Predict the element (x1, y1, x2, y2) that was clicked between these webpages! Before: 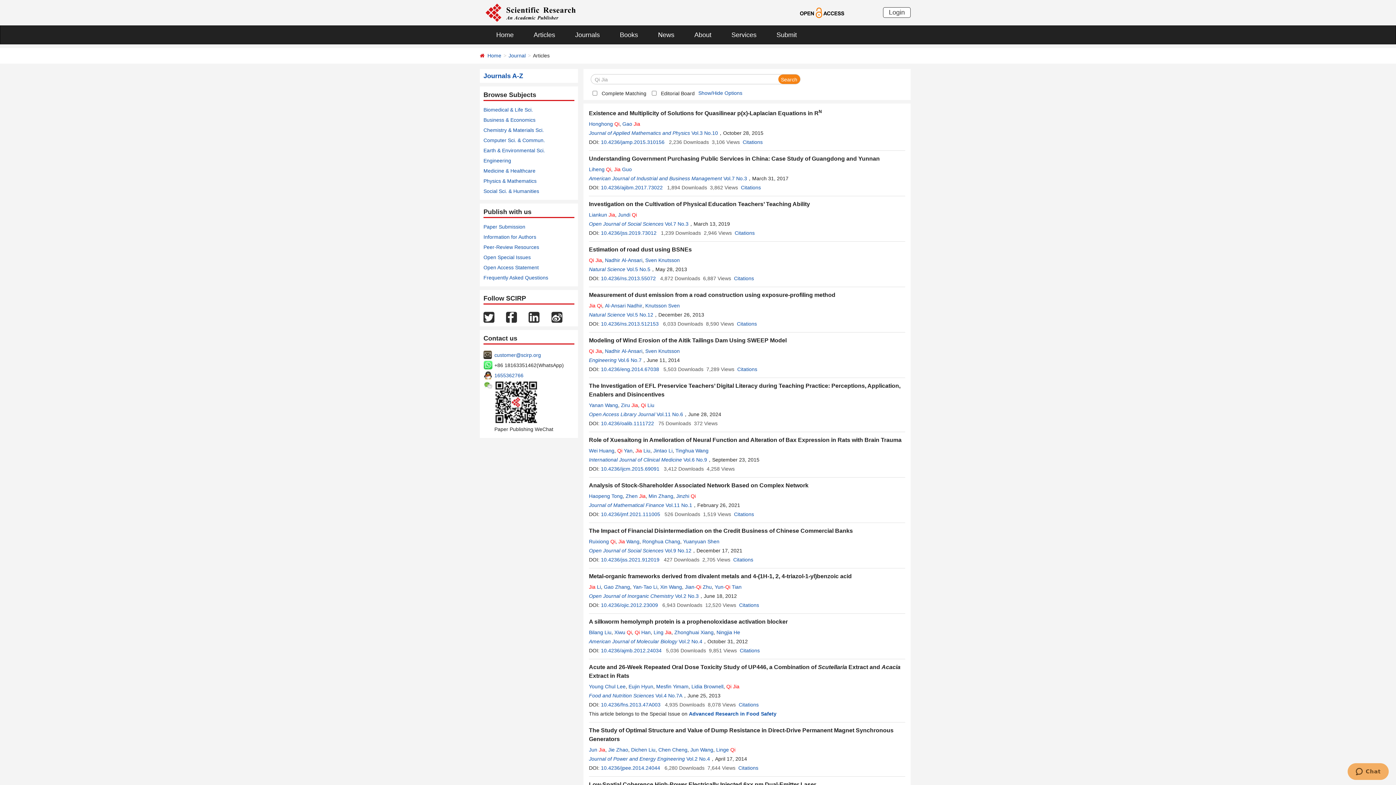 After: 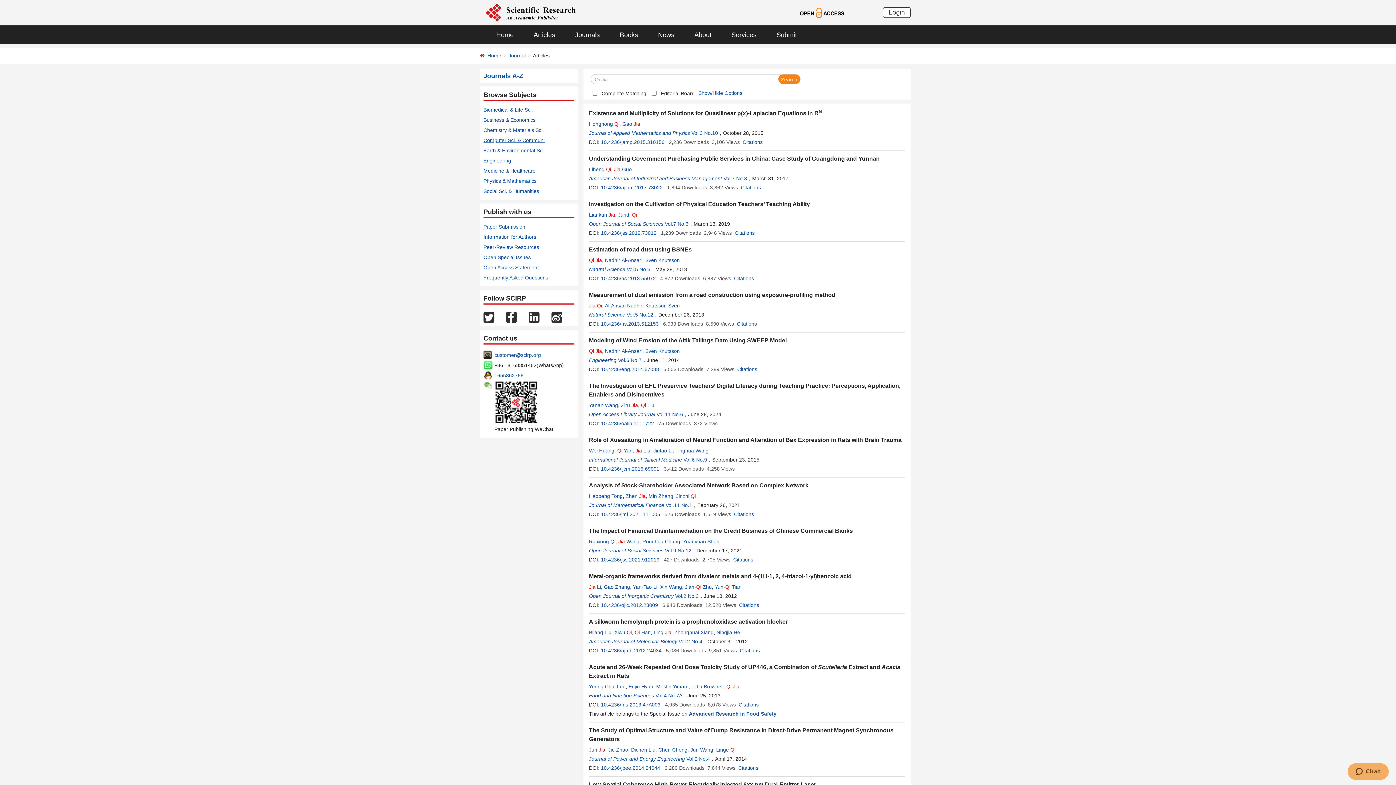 Action: label: Computer Sci. & Commun. bbox: (483, 137, 545, 143)